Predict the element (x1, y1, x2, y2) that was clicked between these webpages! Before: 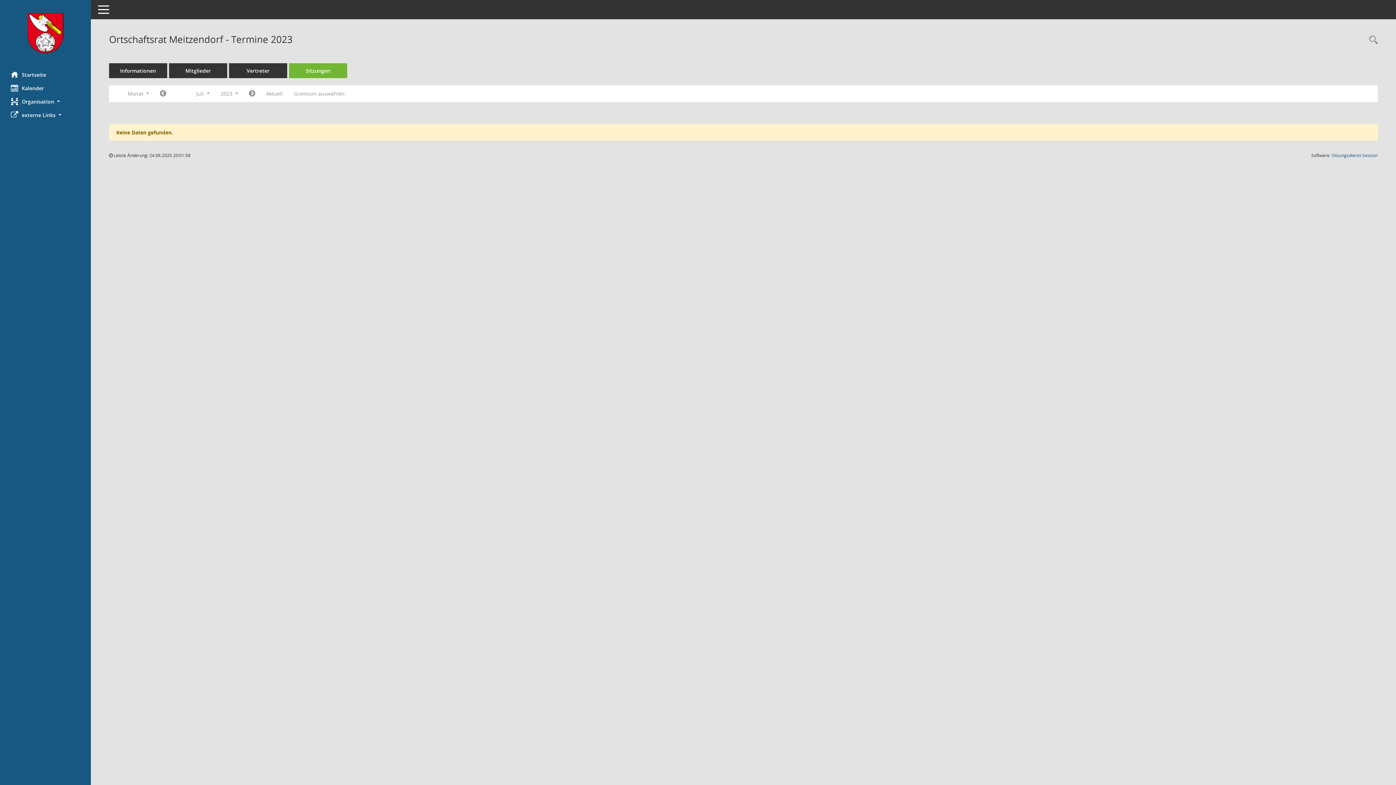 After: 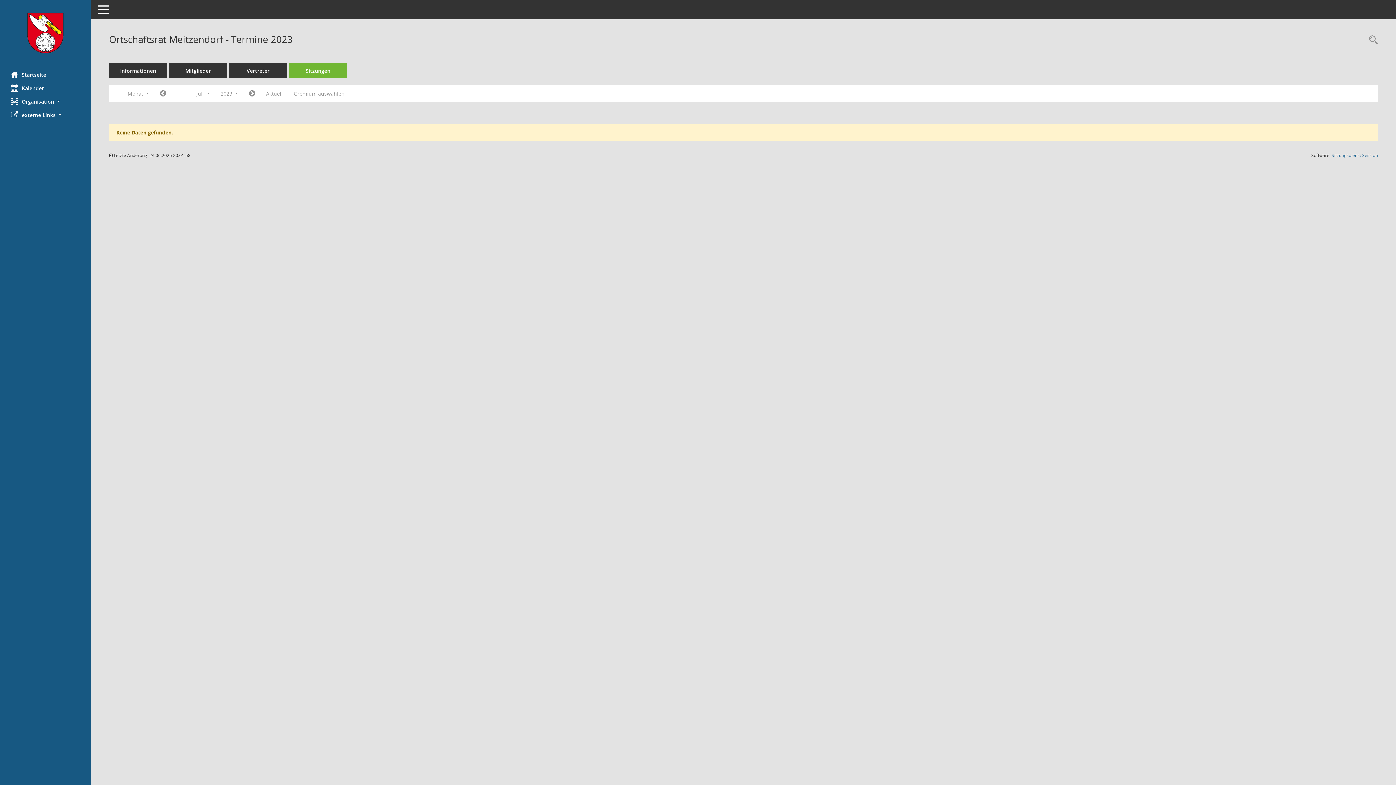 Action: bbox: (1332, 152, 1378, 158) label: Sitzungsdienst Session
(Wird in neuem Fenster geöffnet)